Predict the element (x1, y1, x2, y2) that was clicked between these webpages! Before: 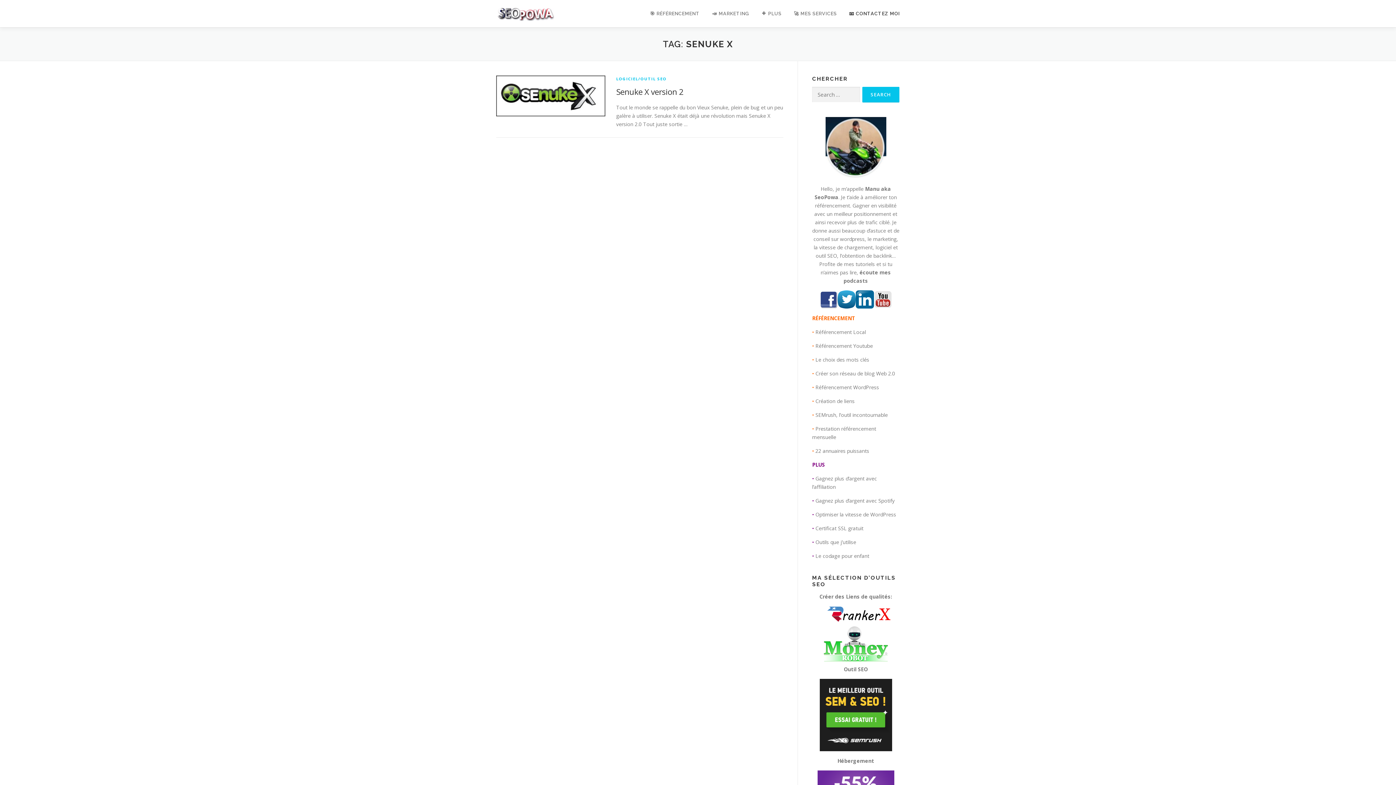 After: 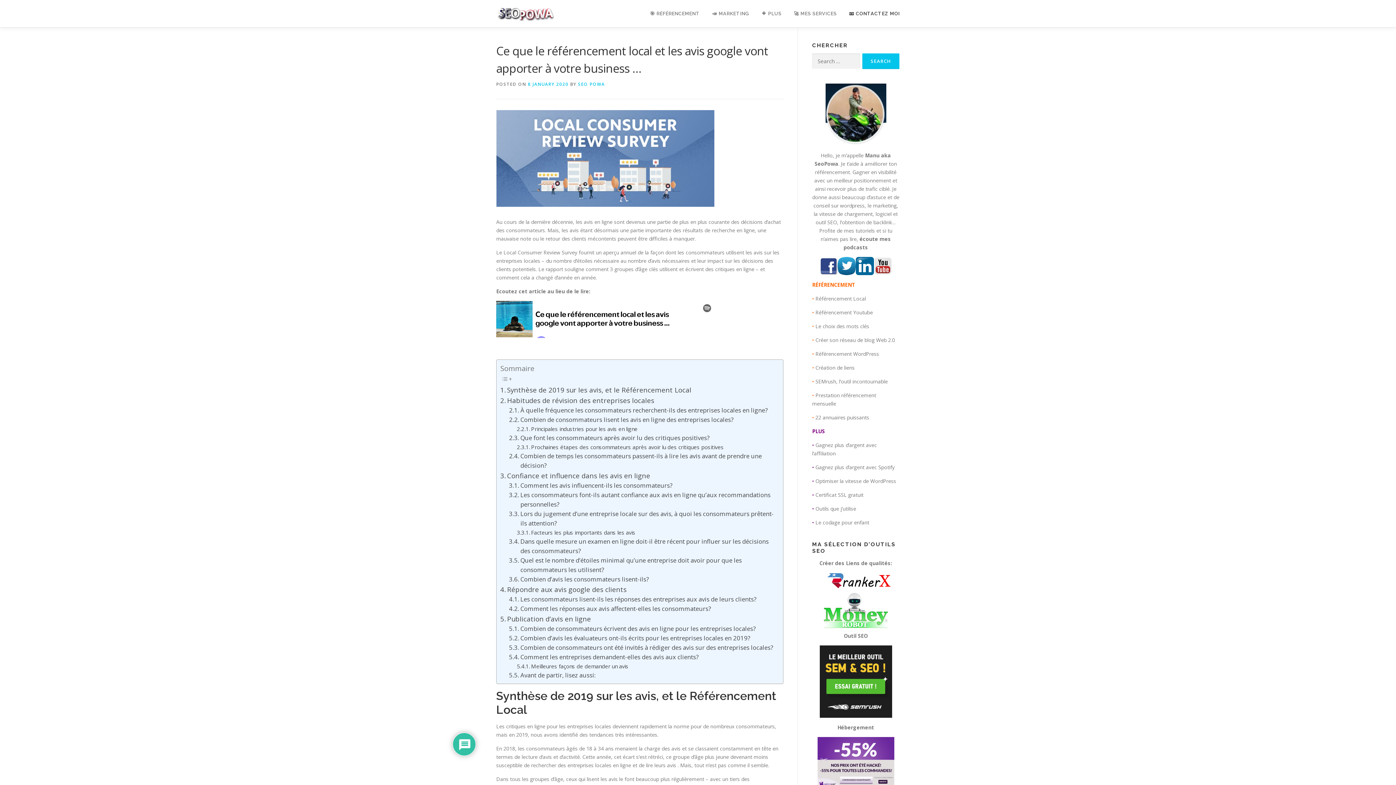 Action: bbox: (815, 328, 866, 335) label: Référencement Local